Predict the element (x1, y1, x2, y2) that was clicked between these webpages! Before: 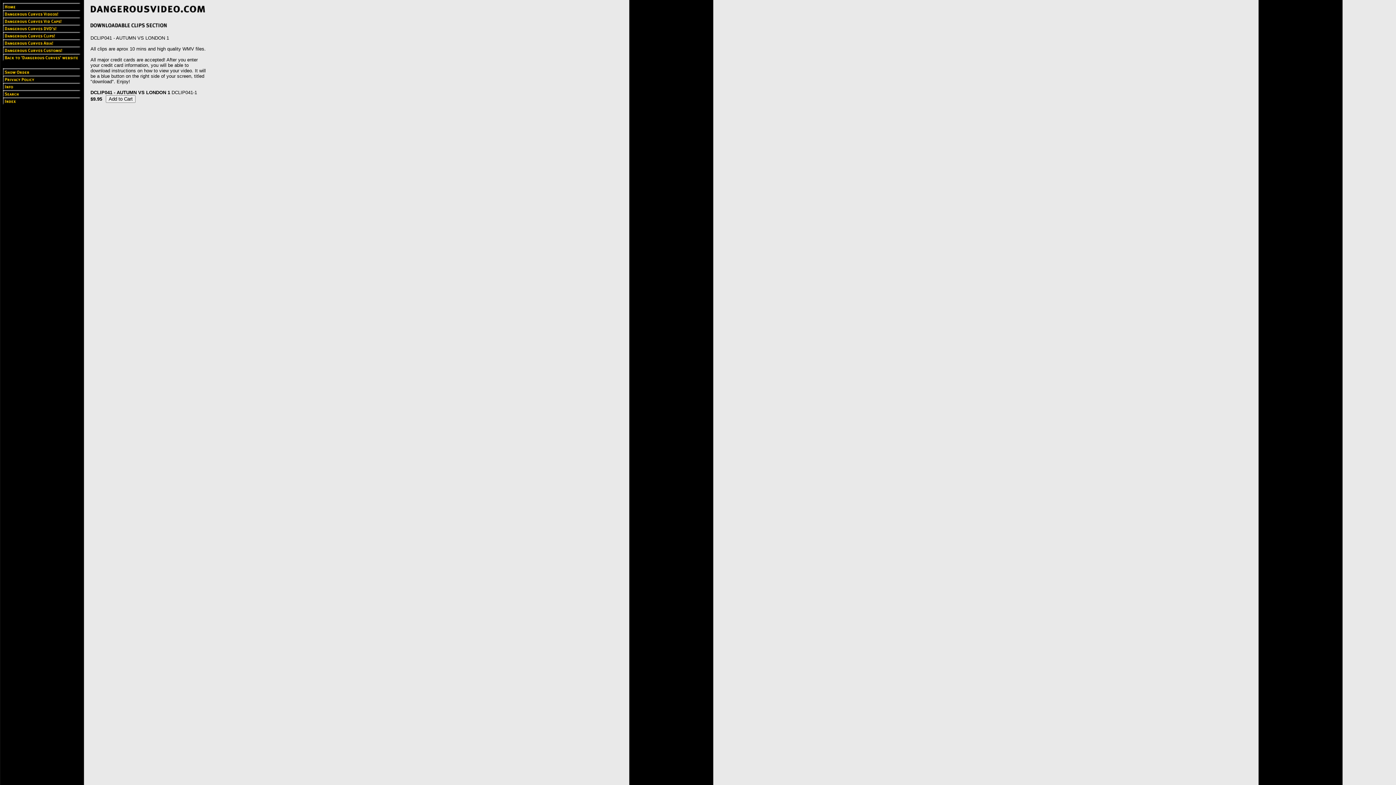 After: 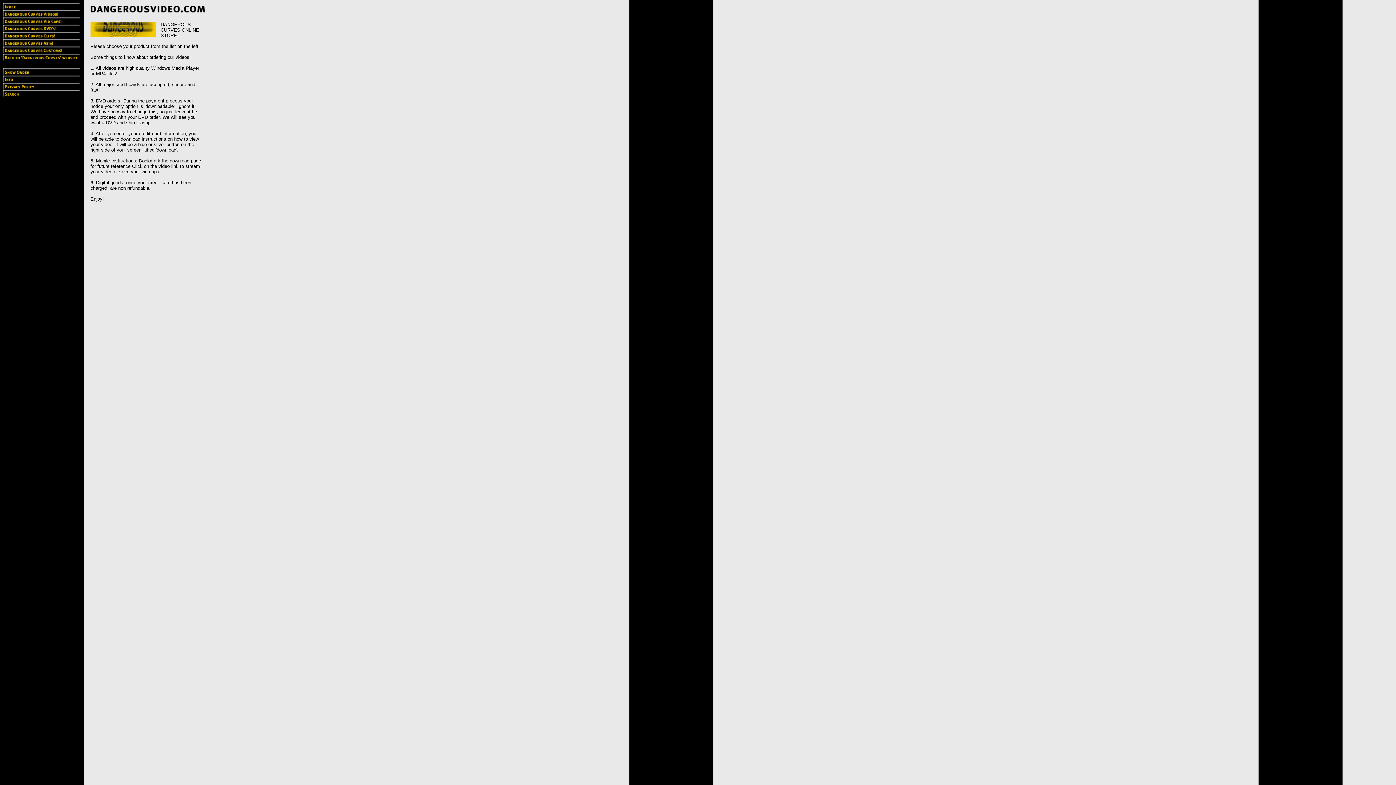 Action: bbox: (90, 11, 206, 17)